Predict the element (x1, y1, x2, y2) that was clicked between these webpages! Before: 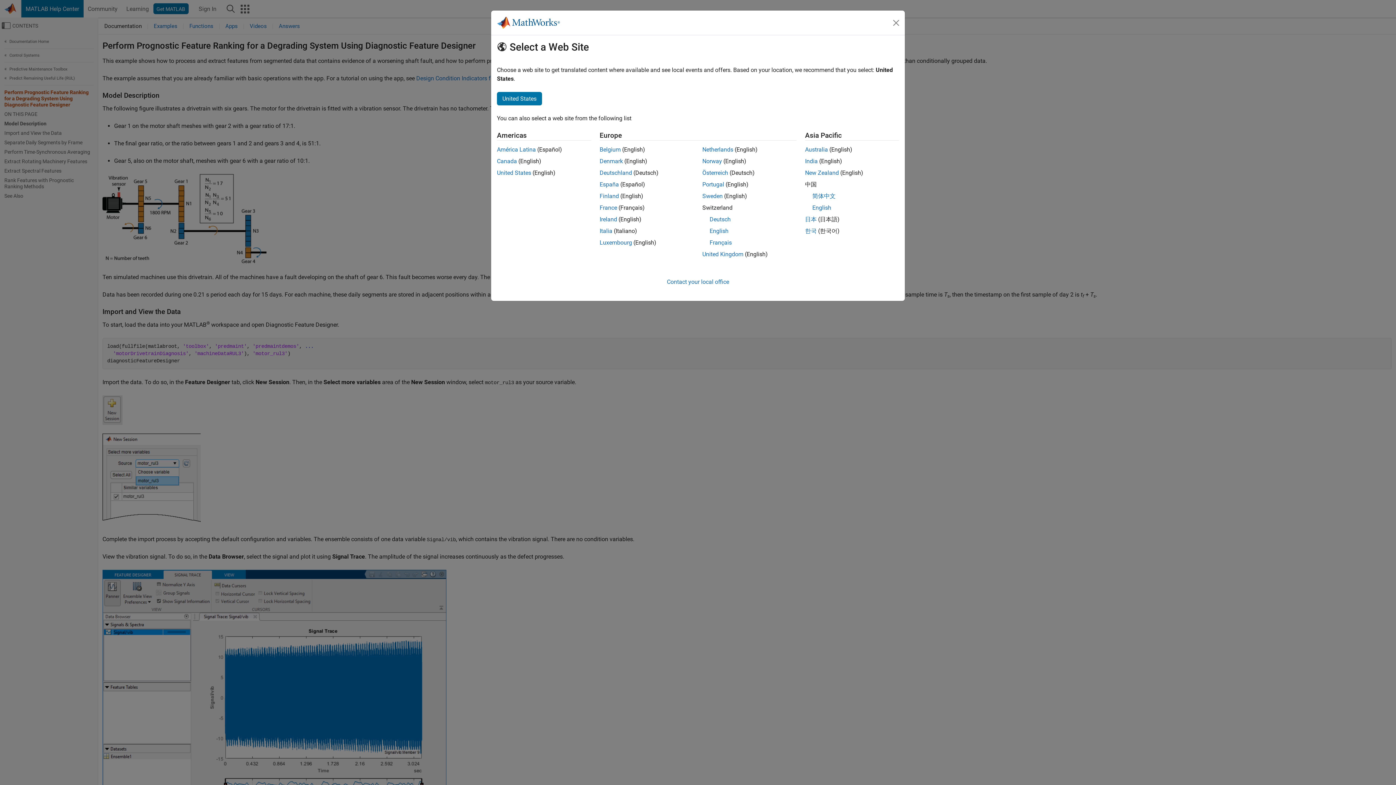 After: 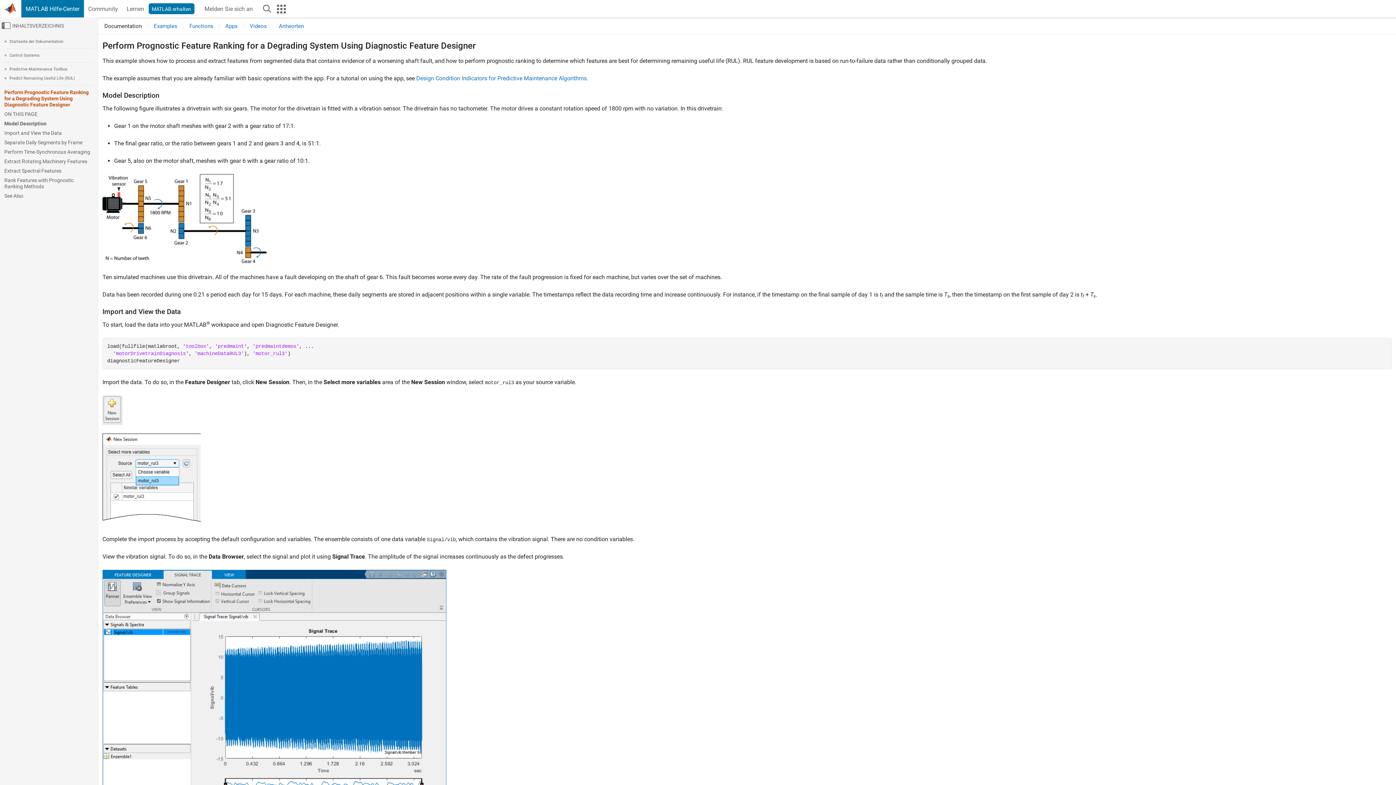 Action: bbox: (702, 169, 728, 176) label: Österreich